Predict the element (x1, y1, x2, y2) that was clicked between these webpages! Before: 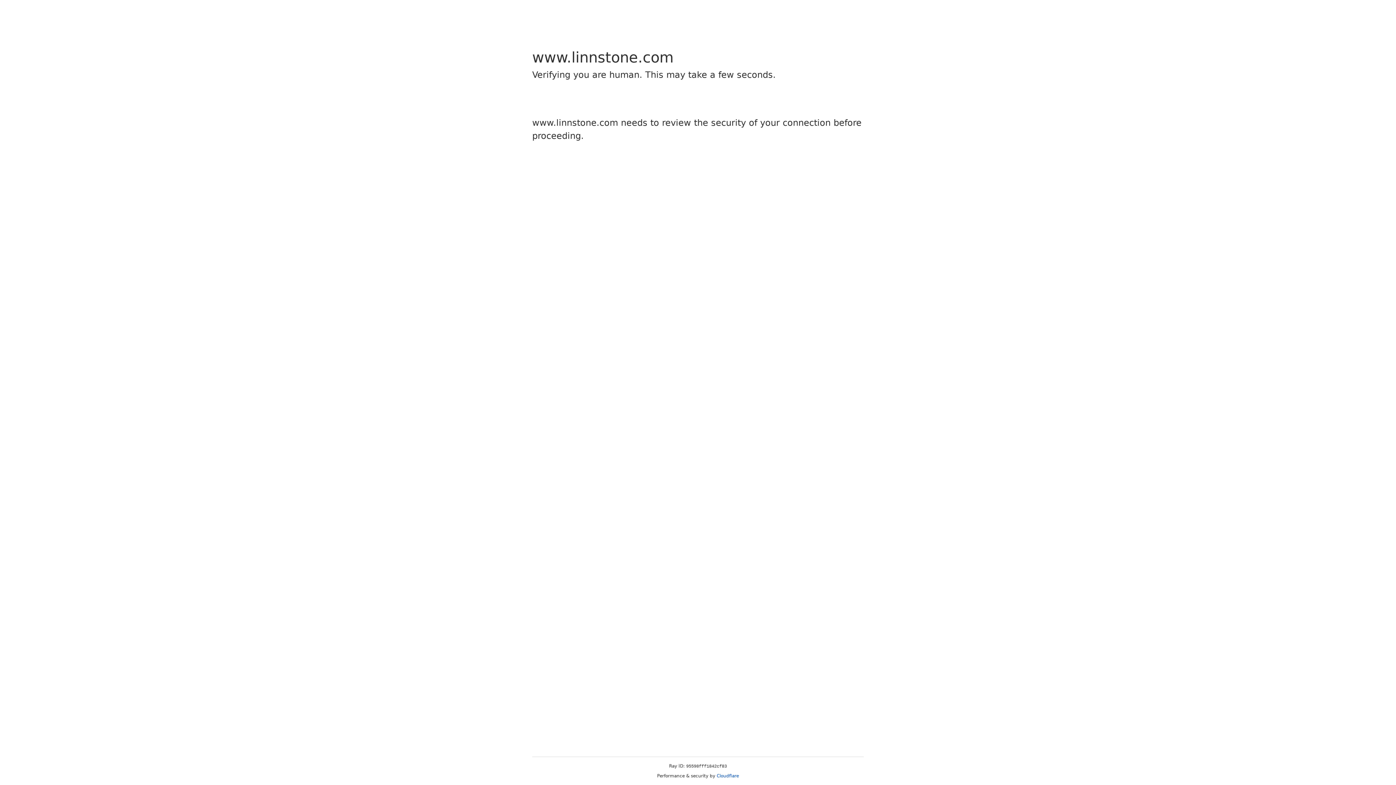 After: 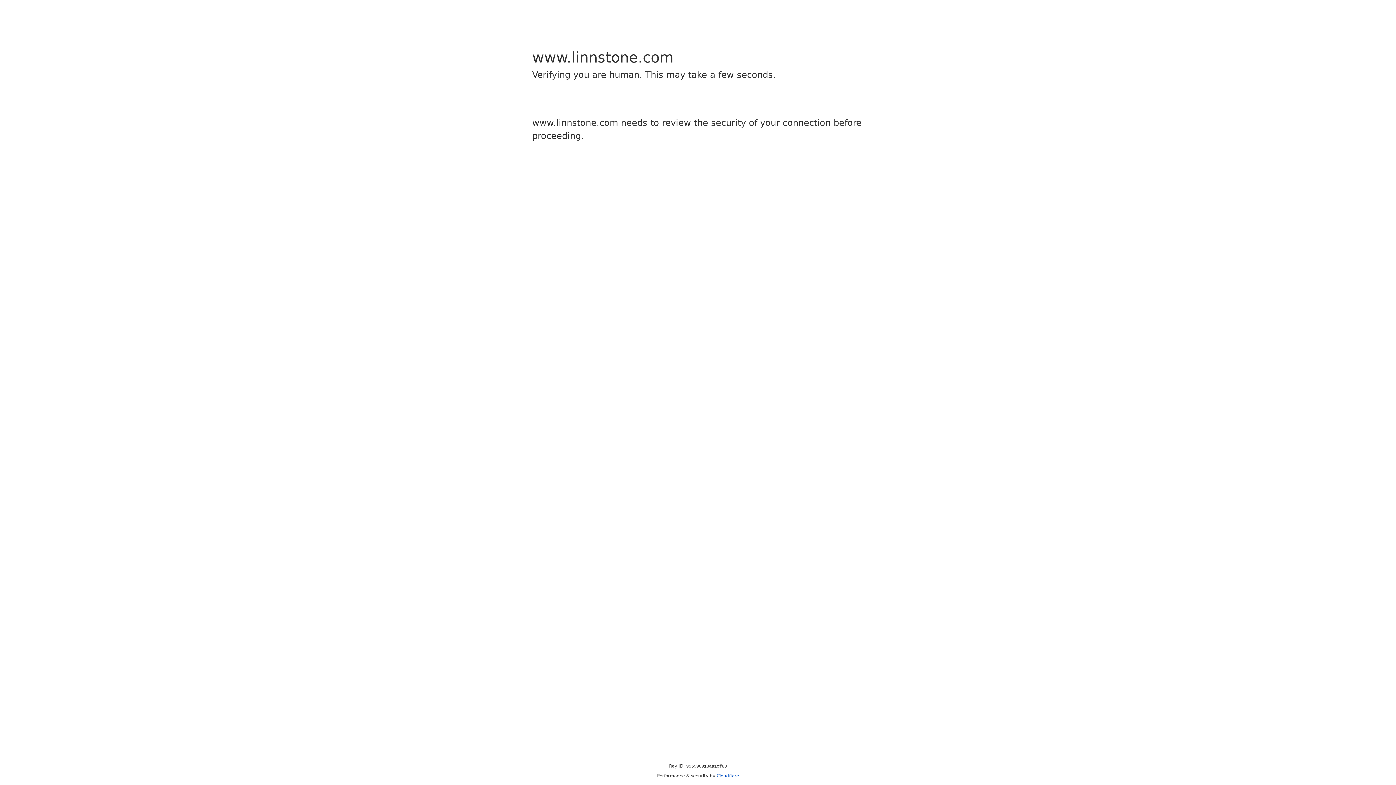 Action: bbox: (716, 773, 739, 778) label: Cloudflare